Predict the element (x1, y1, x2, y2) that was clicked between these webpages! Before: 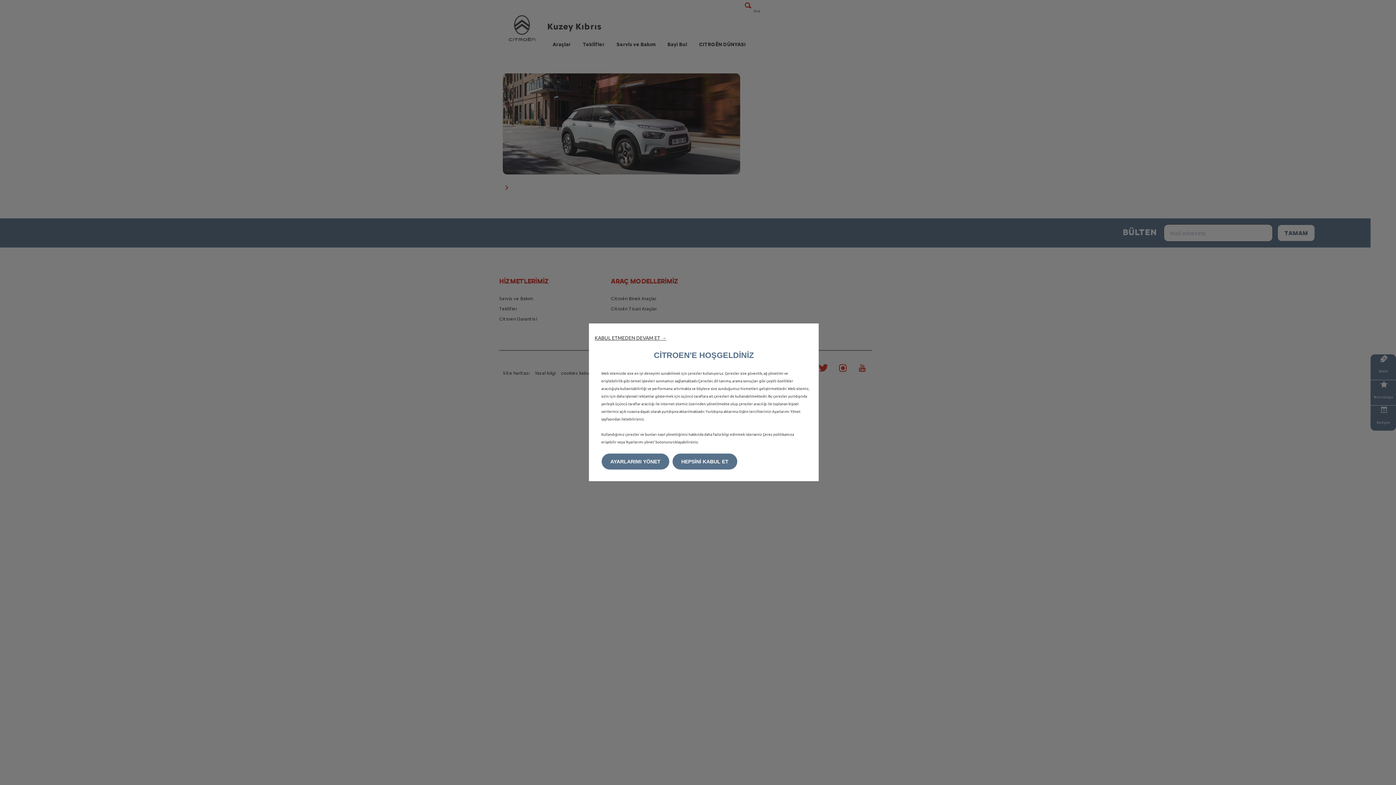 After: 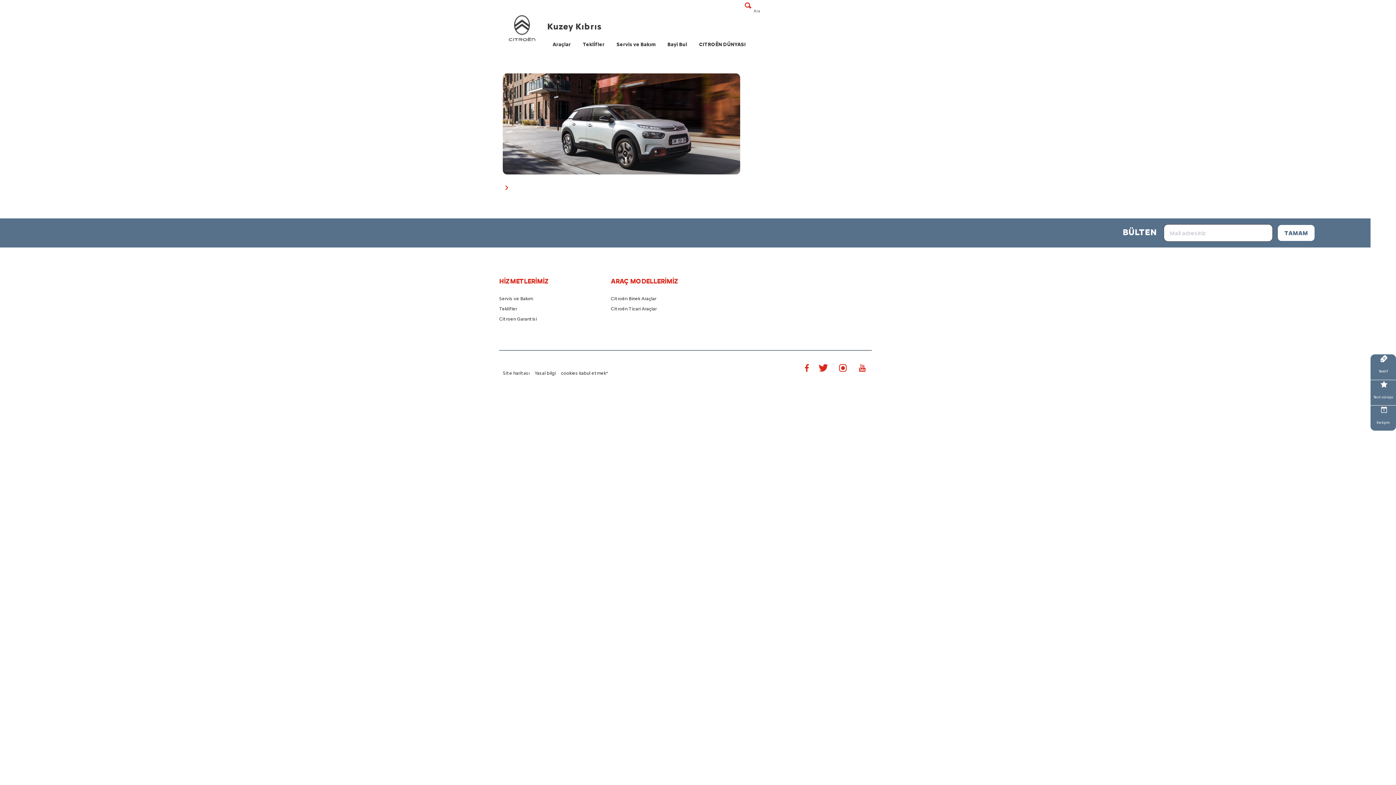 Action: bbox: (672, 453, 737, 469) label: HEPSİNİ KABUL ET